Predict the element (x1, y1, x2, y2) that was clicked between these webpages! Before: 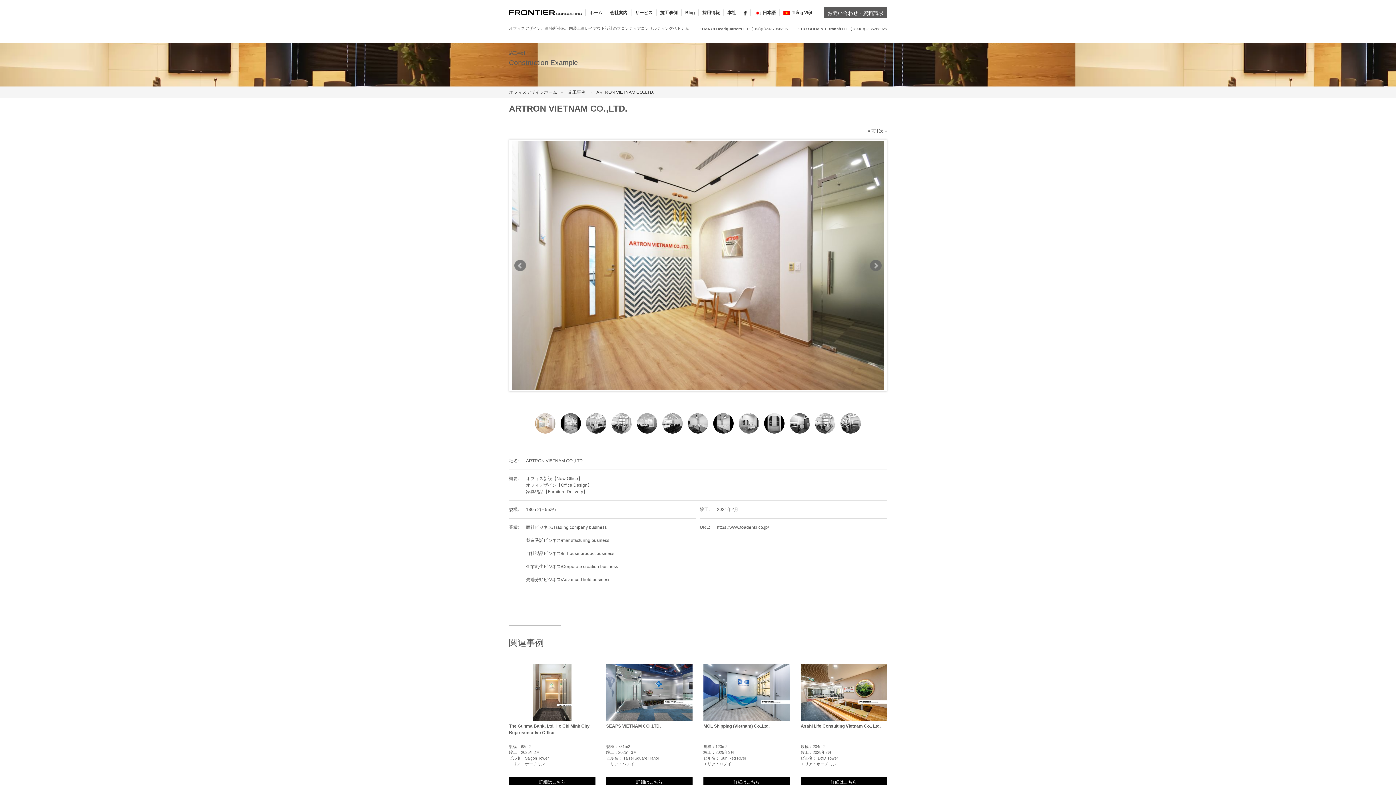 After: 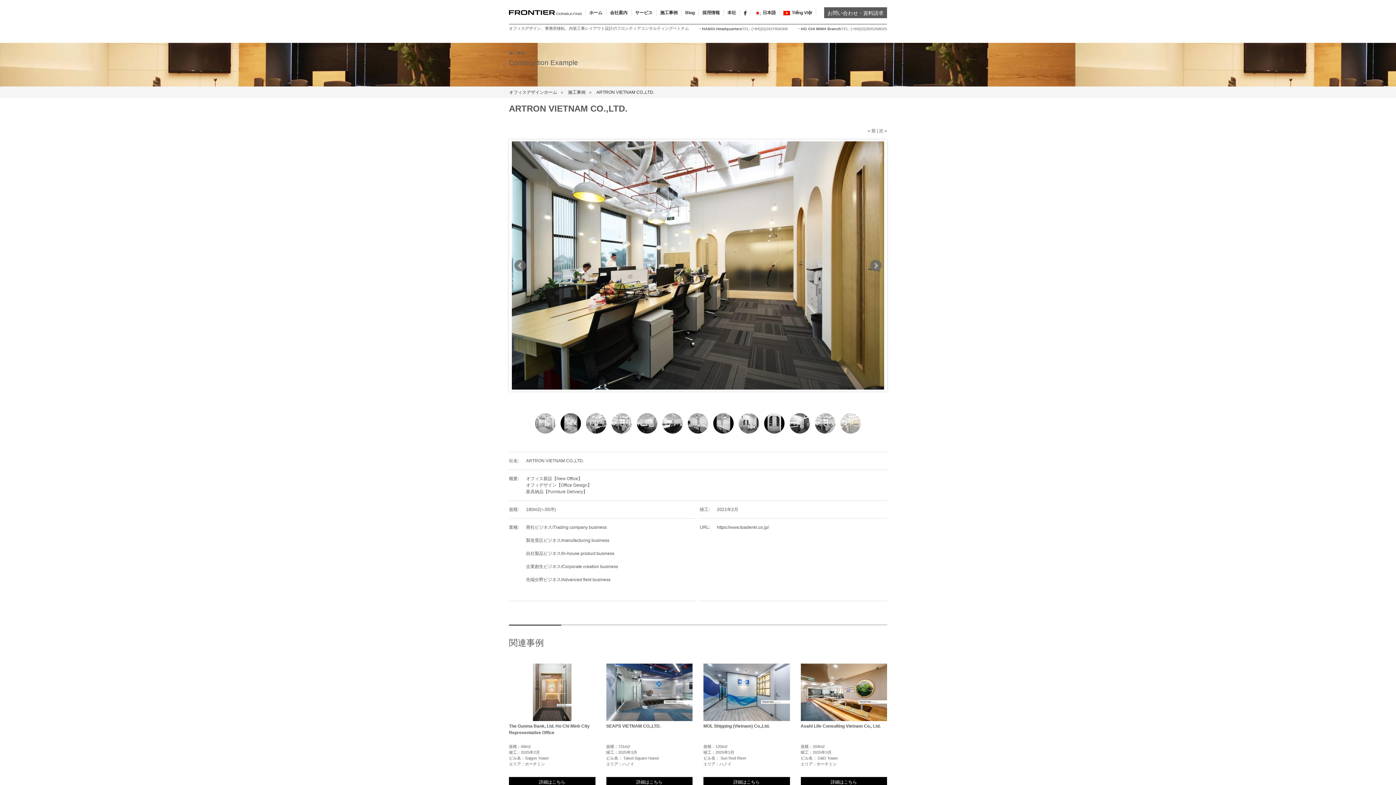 Action: bbox: (840, 413, 861, 433)